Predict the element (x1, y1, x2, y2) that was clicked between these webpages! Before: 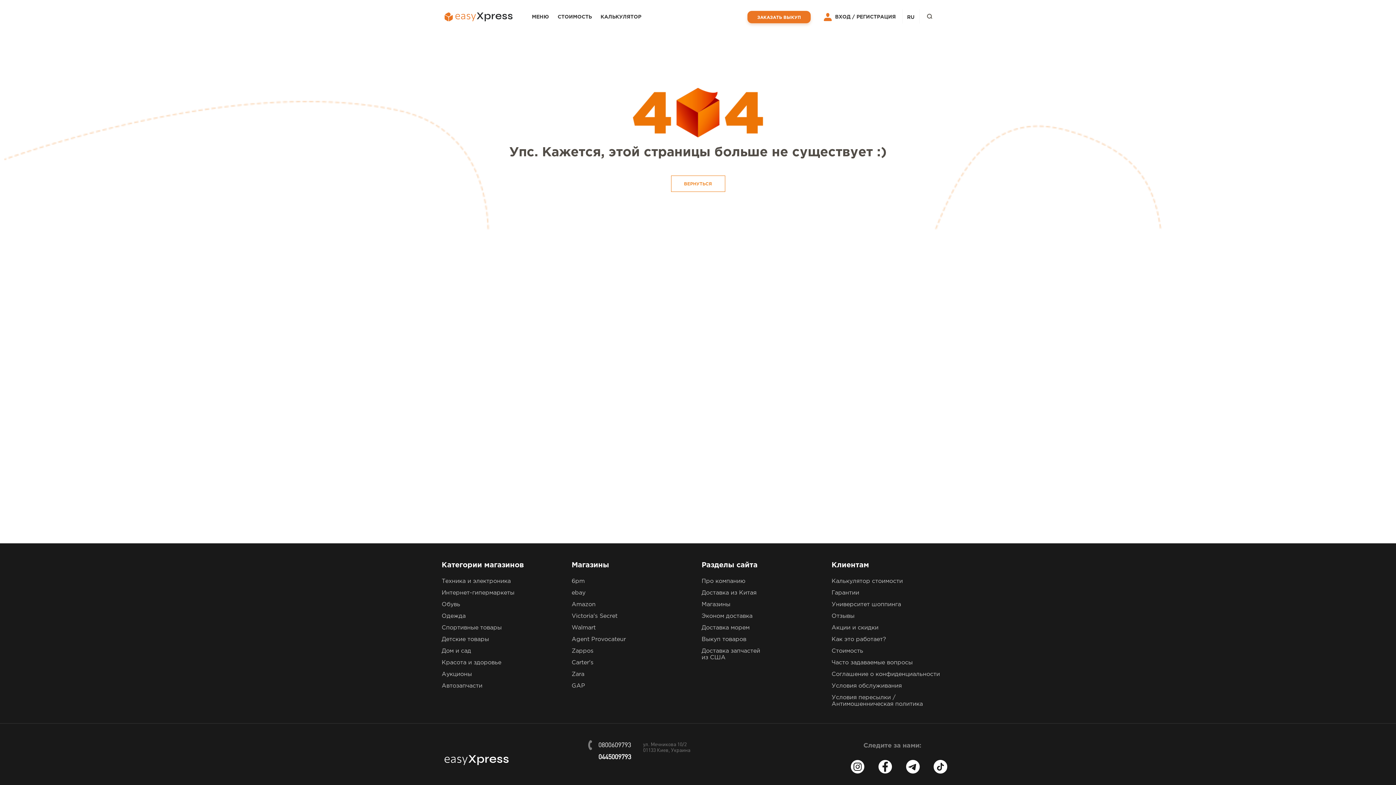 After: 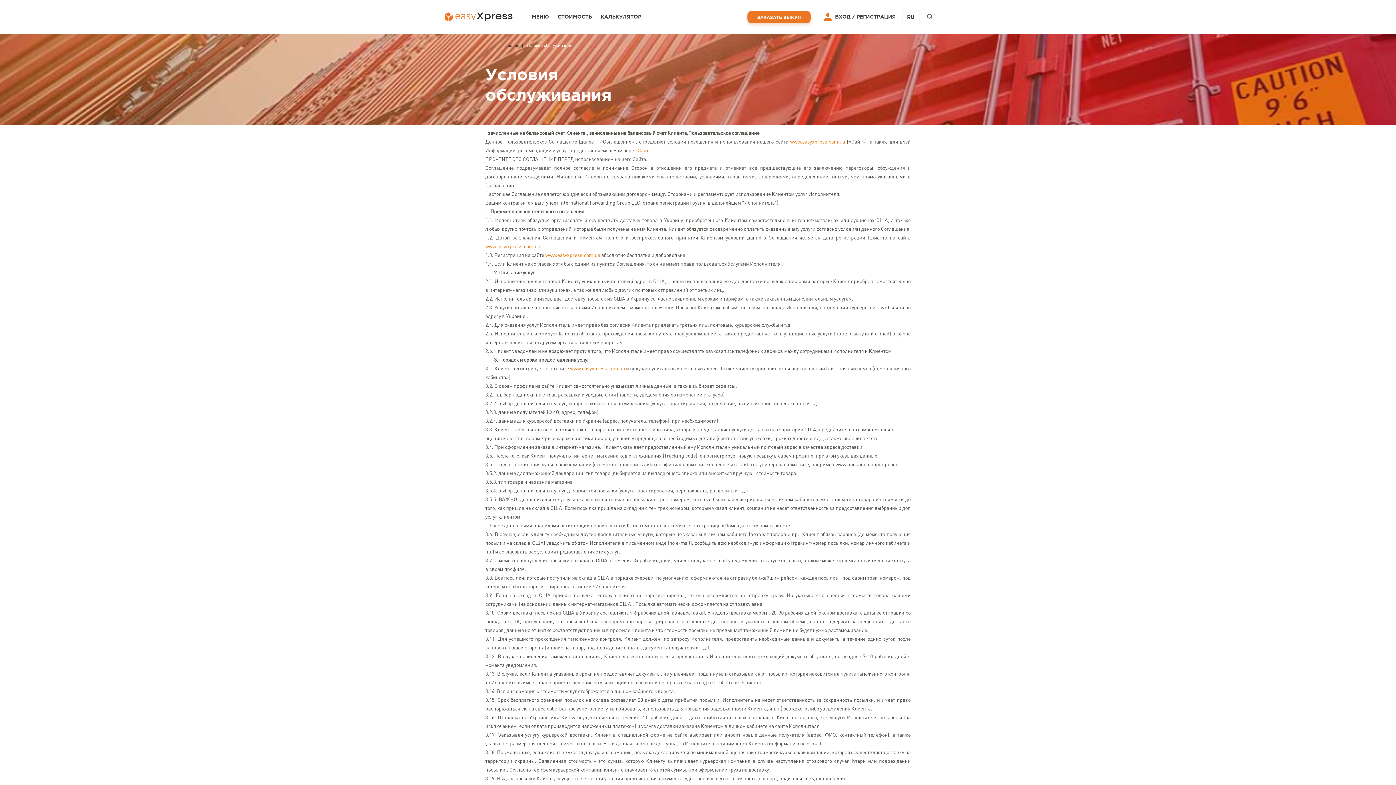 Action: bbox: (831, 683, 902, 689) label: Условия обслуживания